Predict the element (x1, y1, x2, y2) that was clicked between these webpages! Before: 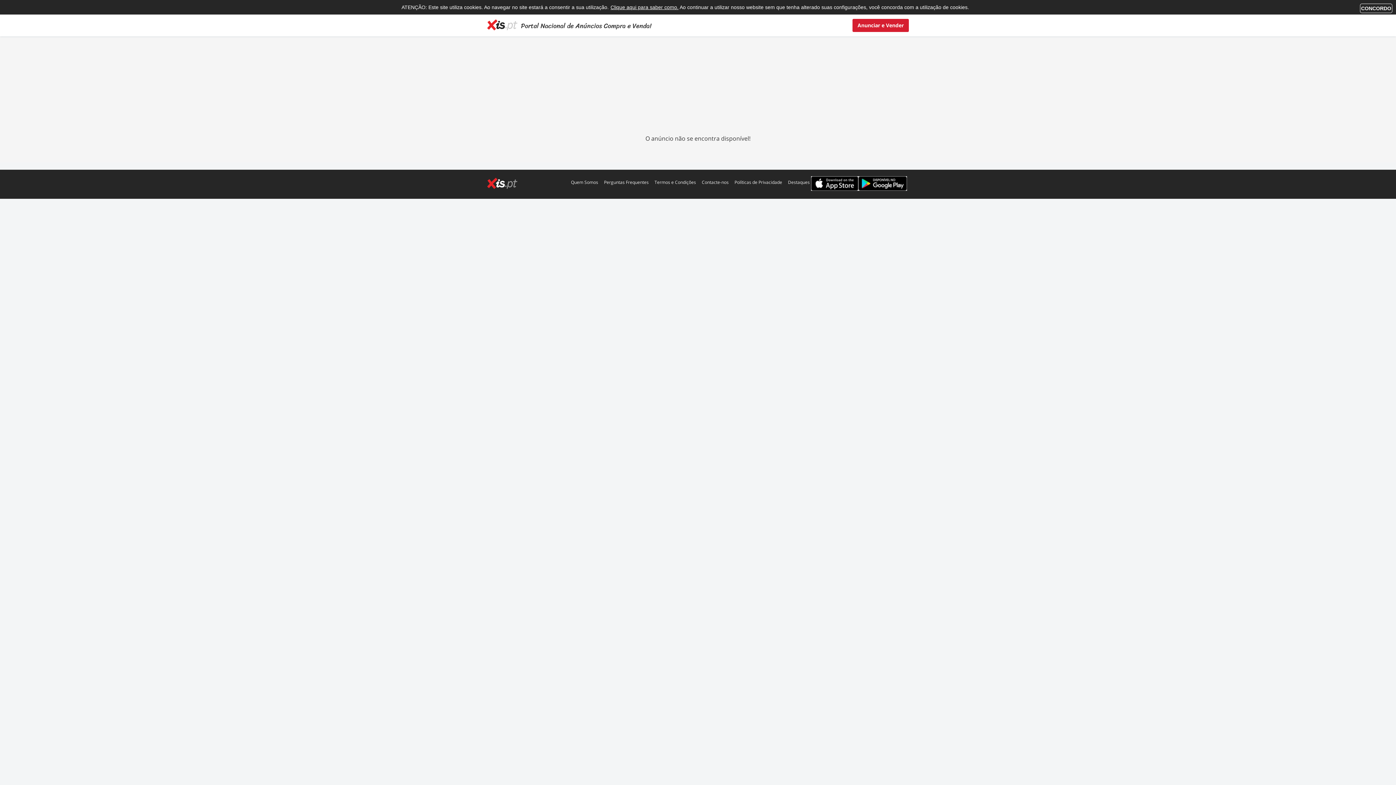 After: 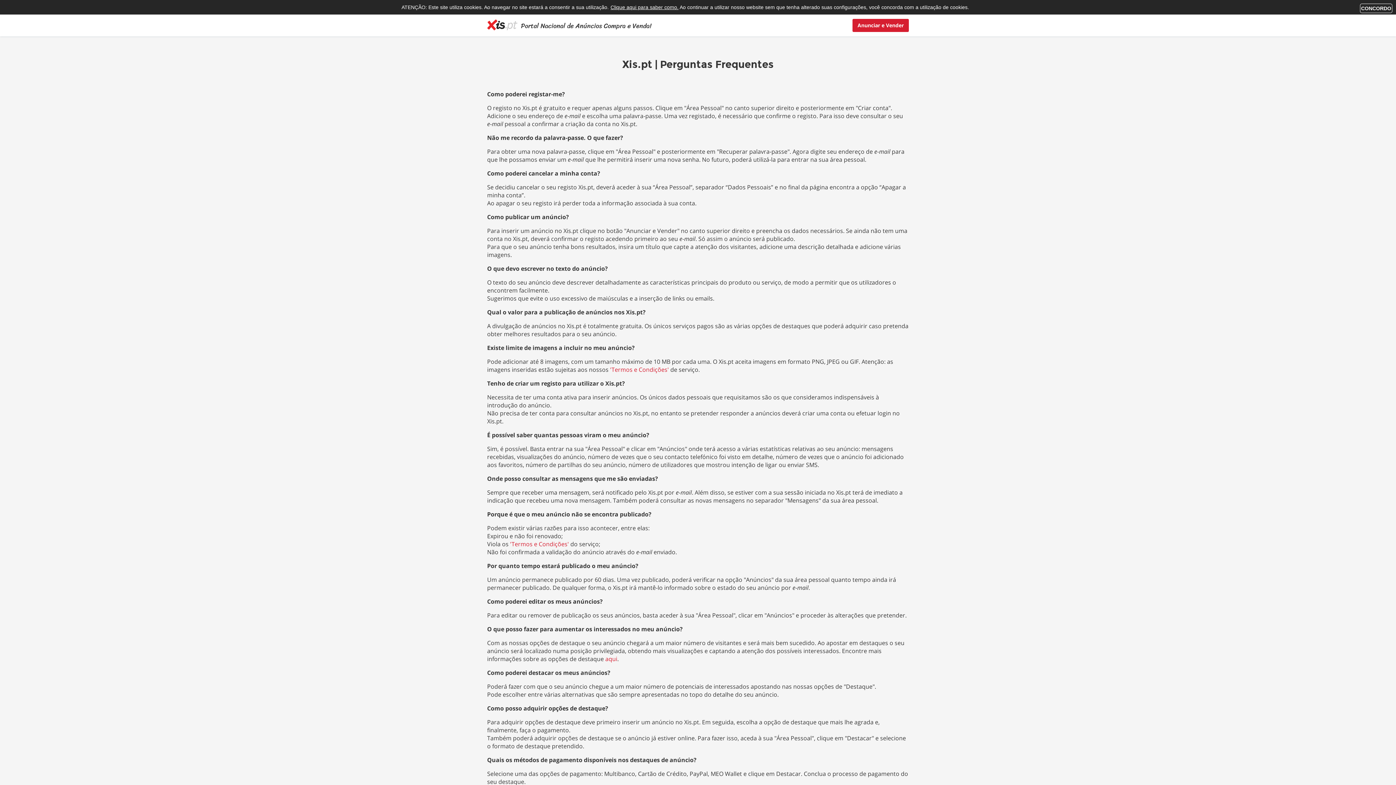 Action: bbox: (604, 177, 648, 188) label: Perguntas Frequentes